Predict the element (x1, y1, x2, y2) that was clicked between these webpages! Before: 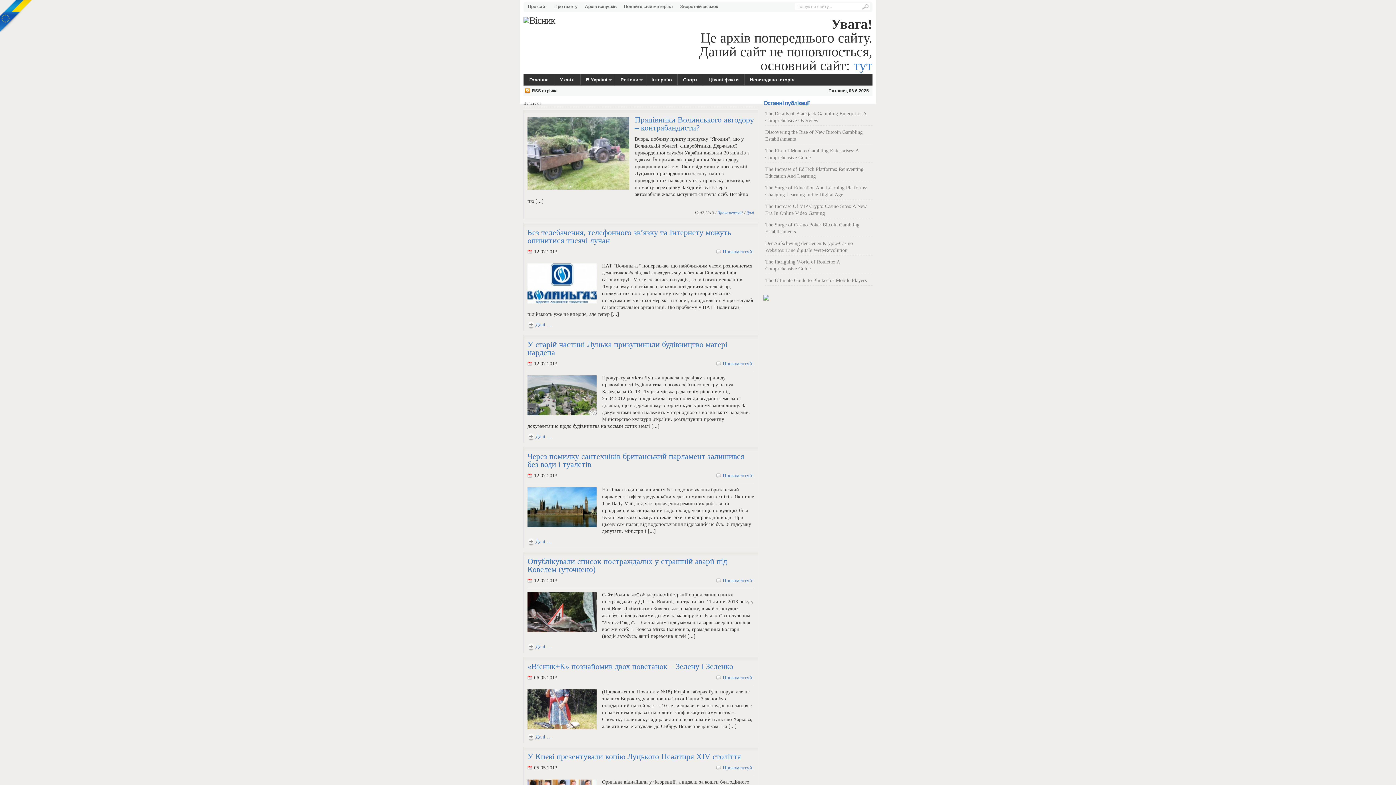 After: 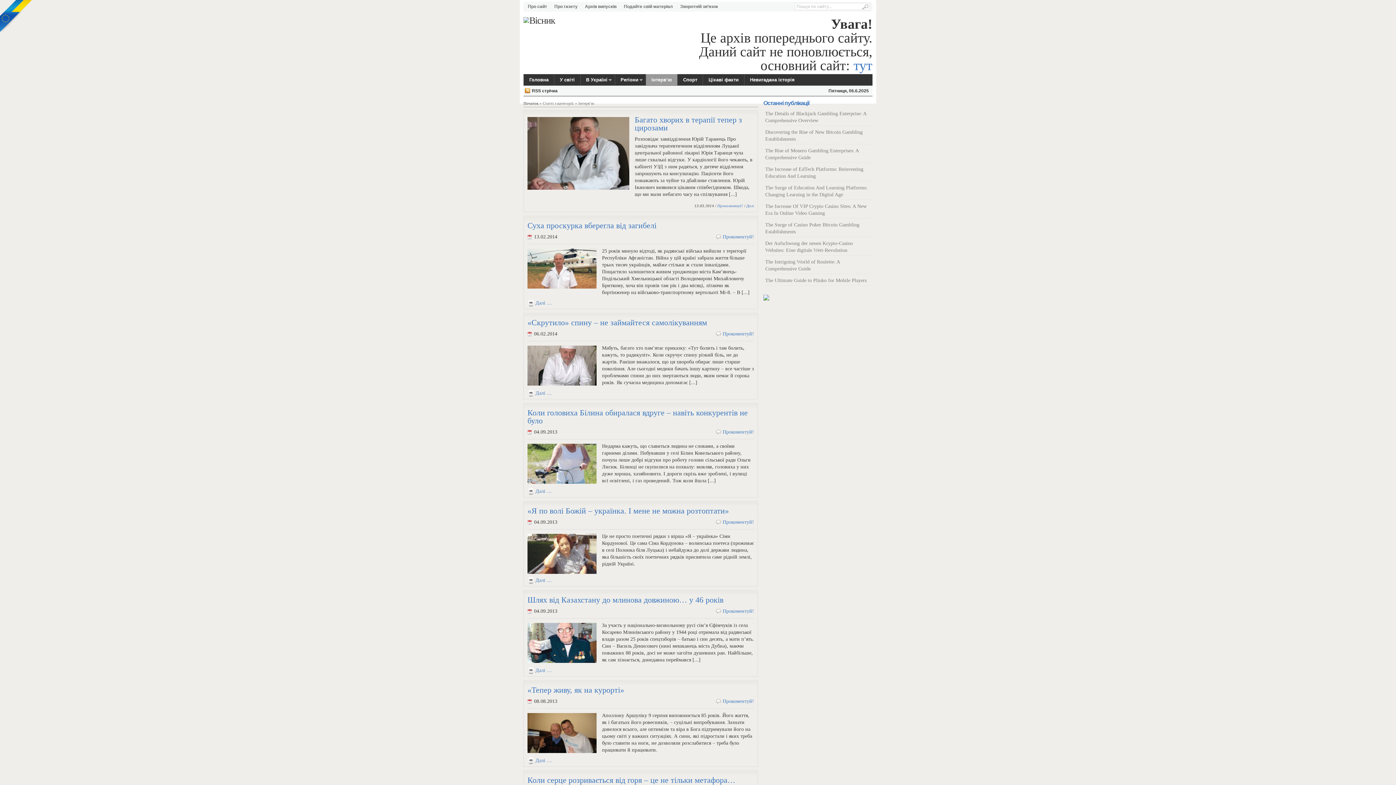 Action: label: Інтерв’ю bbox: (646, 74, 677, 85)